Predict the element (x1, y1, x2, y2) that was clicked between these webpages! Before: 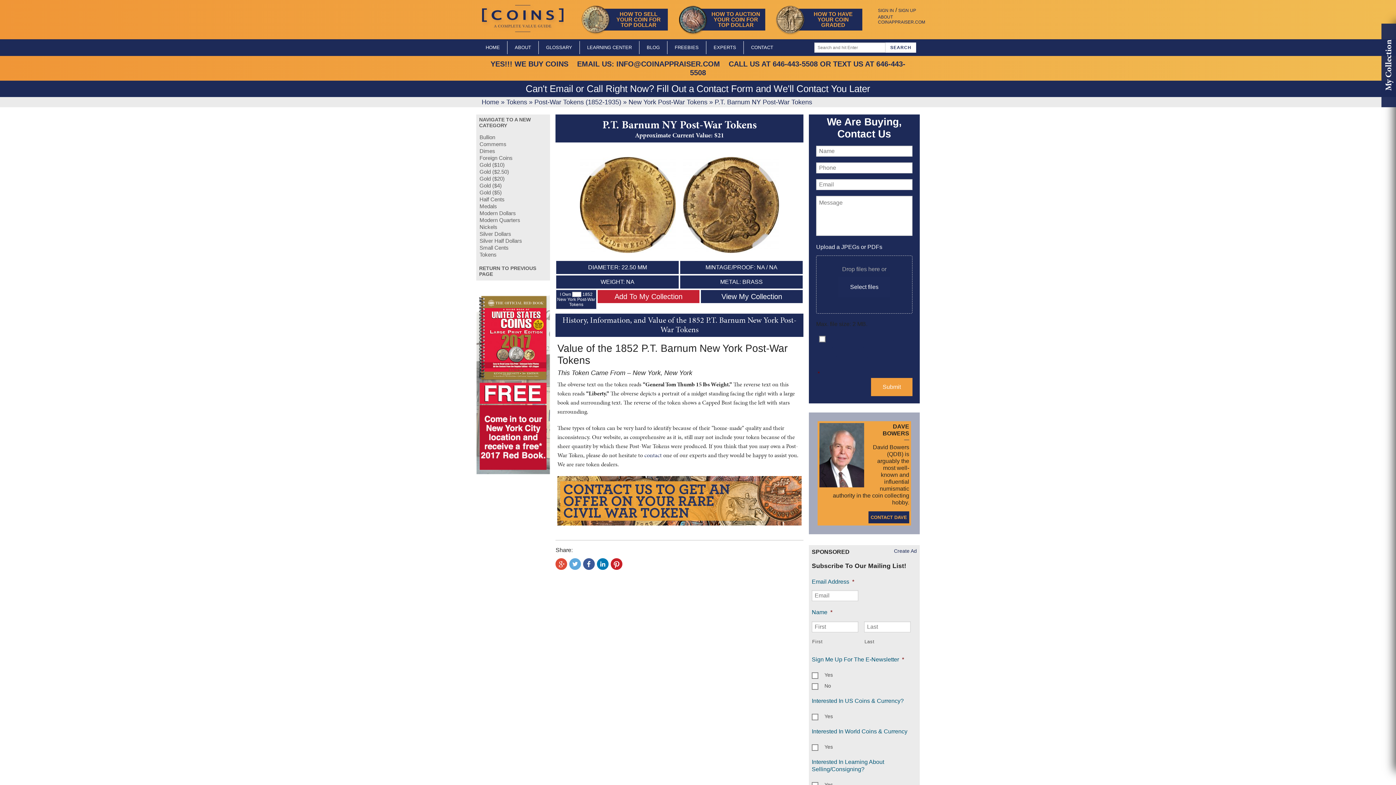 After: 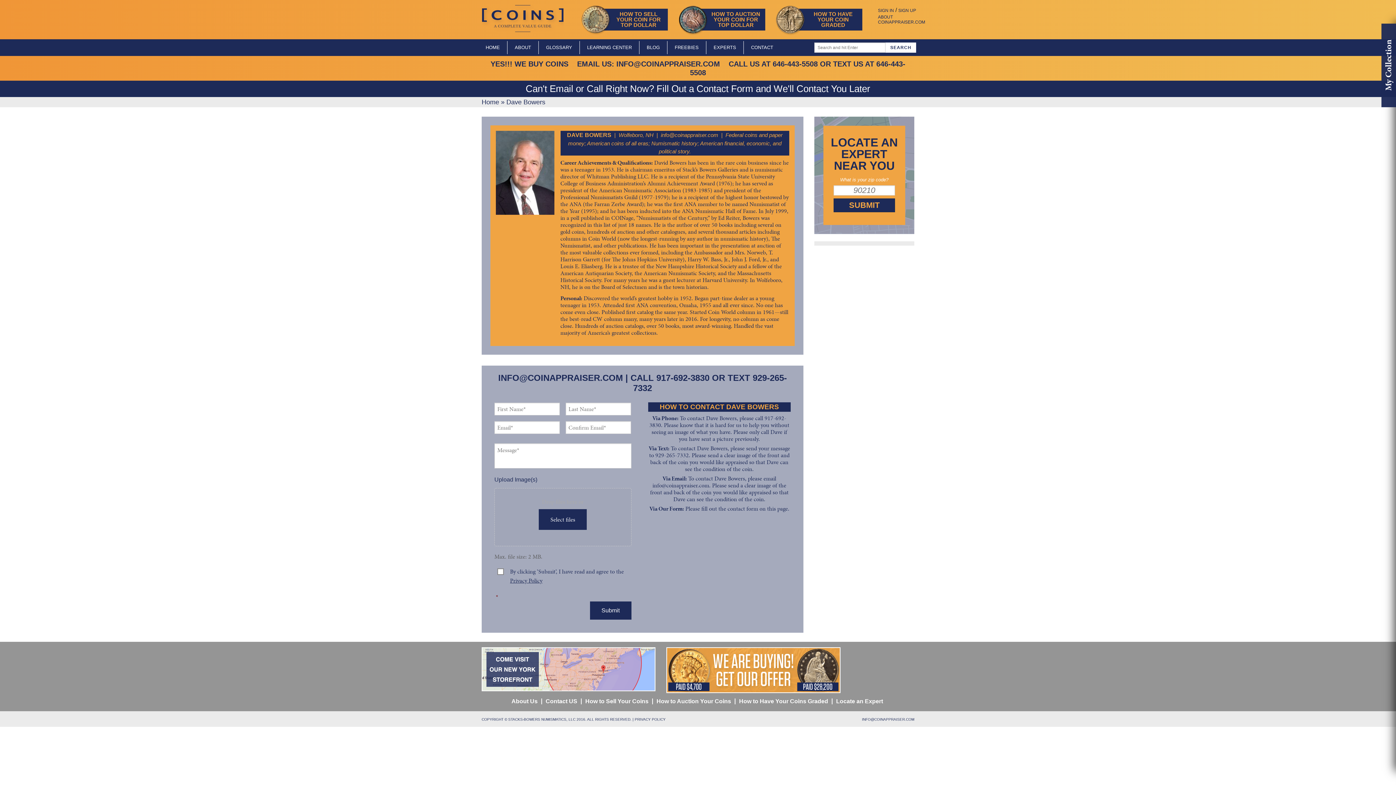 Action: bbox: (868, 511, 909, 523) label: CONTACT DAVE